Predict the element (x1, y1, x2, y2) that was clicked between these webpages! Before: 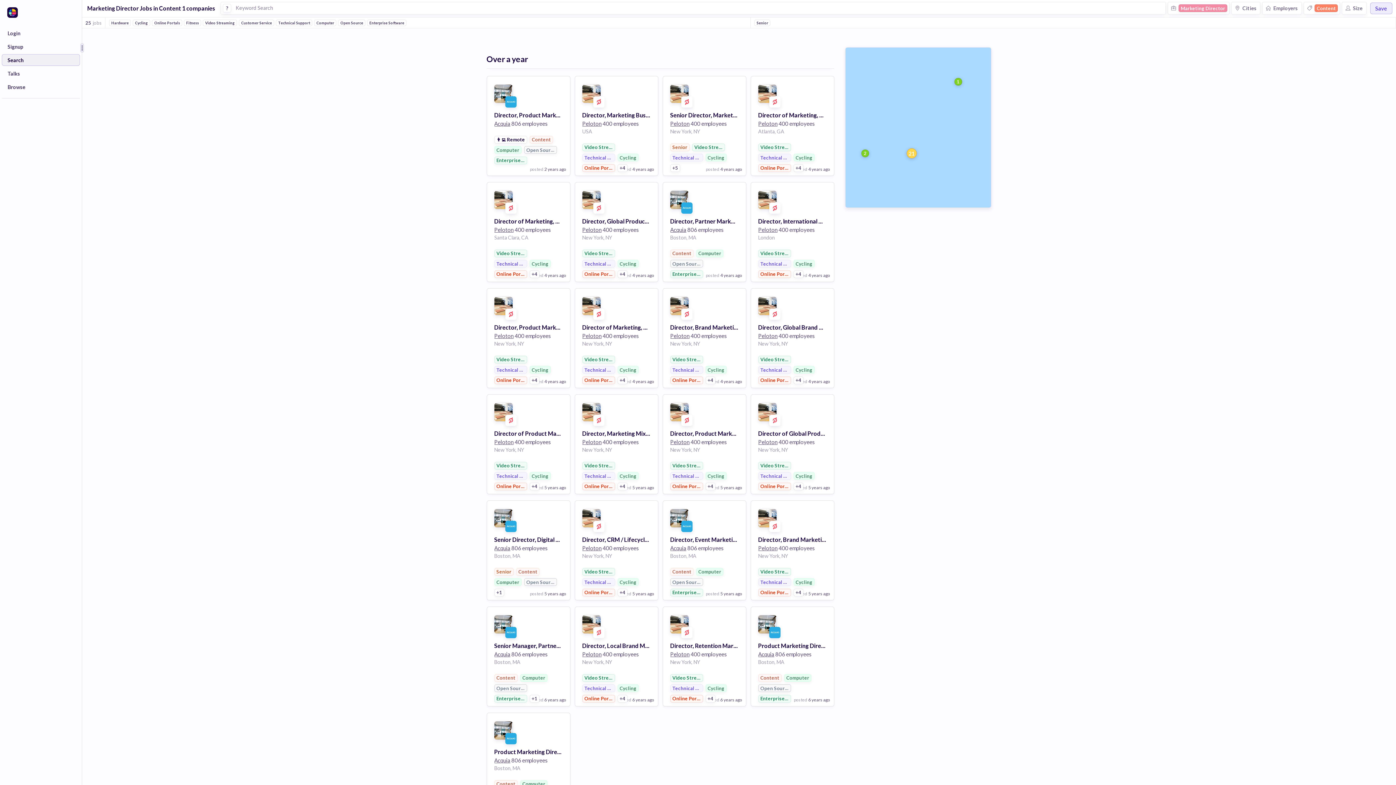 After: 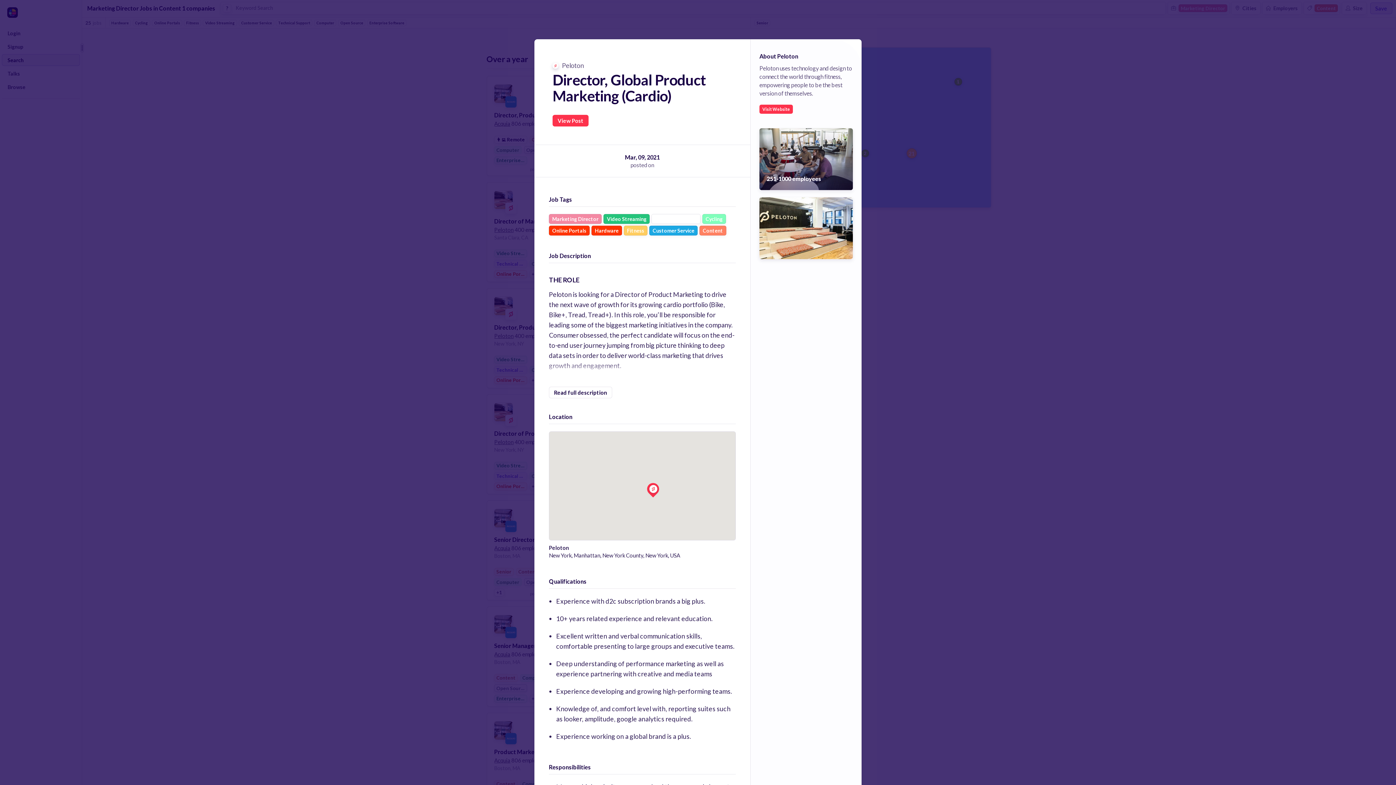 Action: bbox: (617, 270, 627, 278) label: +4